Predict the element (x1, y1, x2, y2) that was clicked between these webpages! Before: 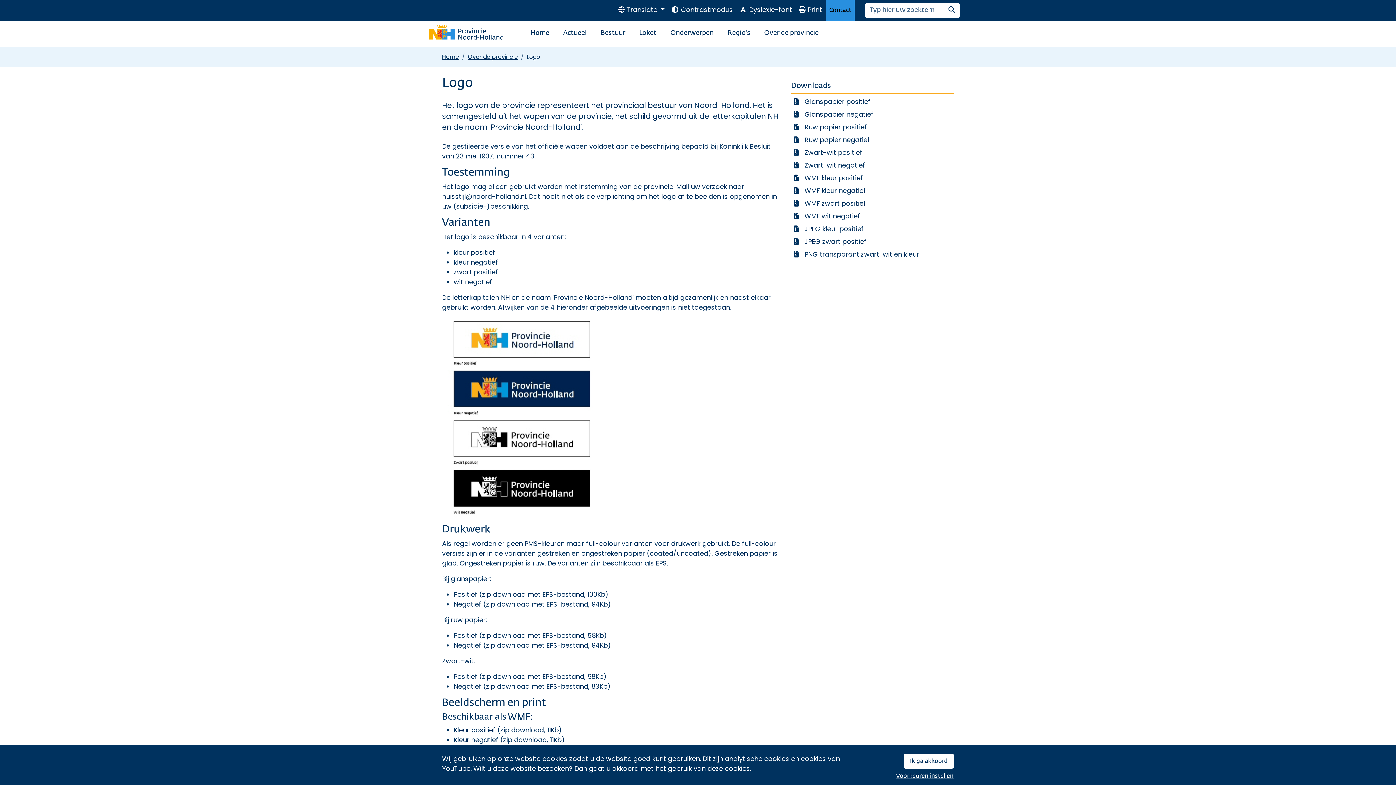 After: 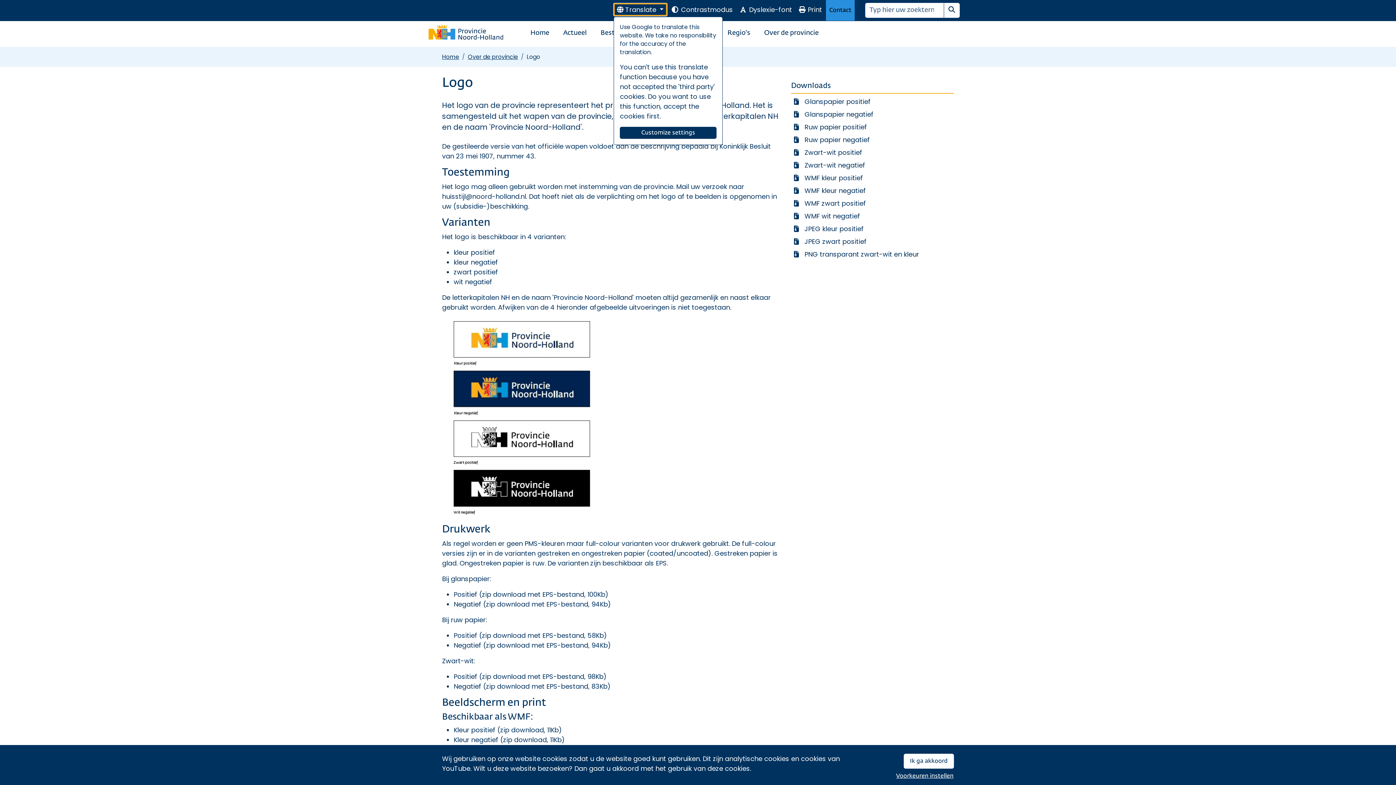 Action: bbox: (616, 4, 667, 15) label:  Translate 